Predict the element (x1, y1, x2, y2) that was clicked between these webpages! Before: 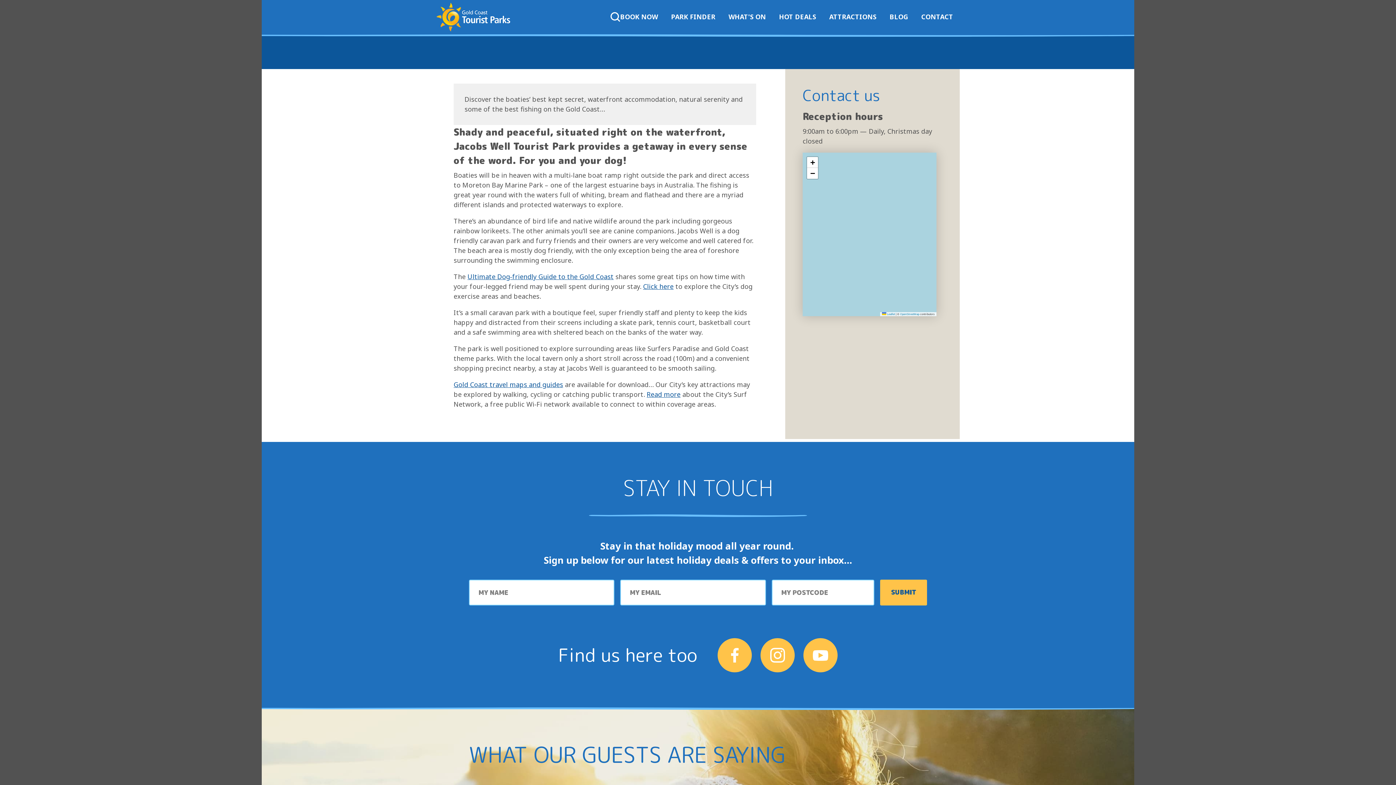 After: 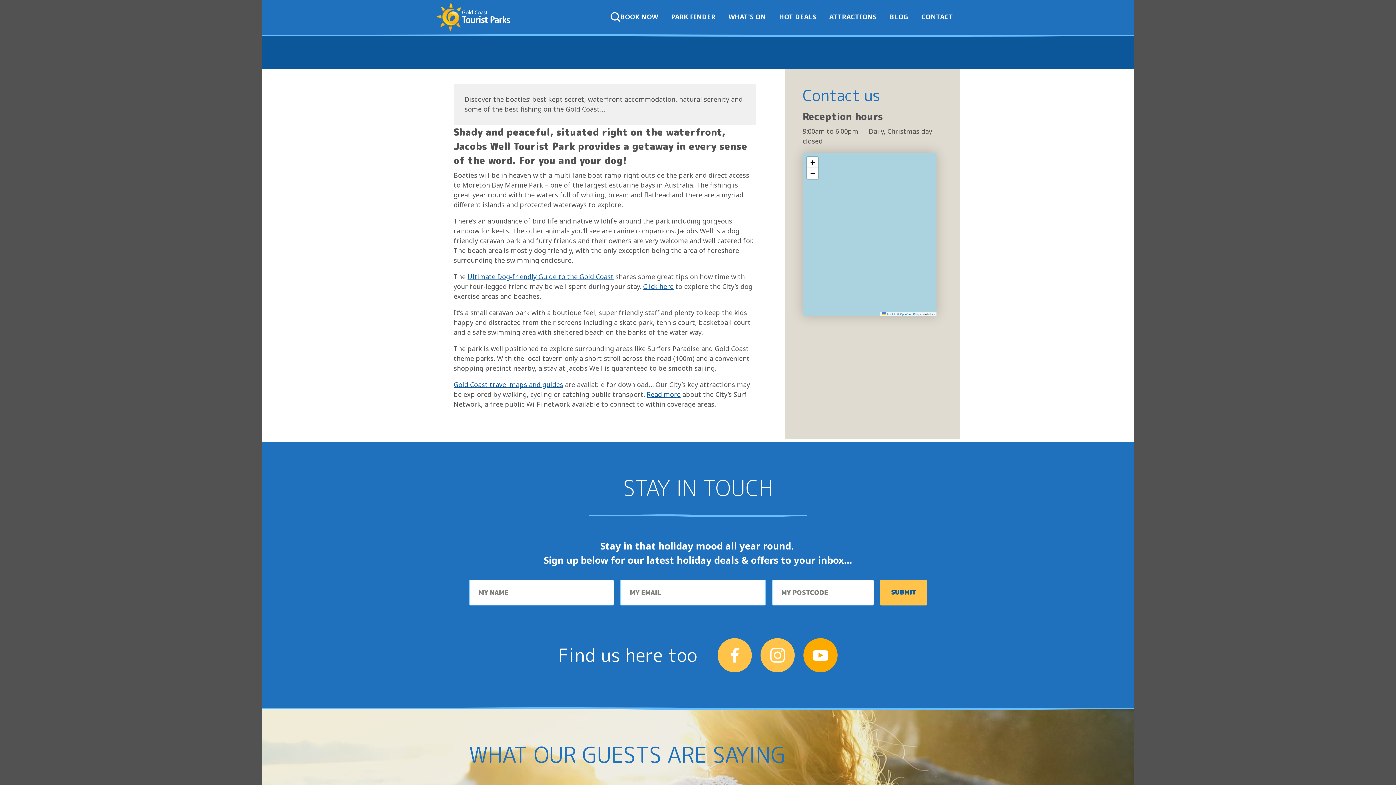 Action: label: Follow us on YouTube bbox: (803, 638, 837, 672)